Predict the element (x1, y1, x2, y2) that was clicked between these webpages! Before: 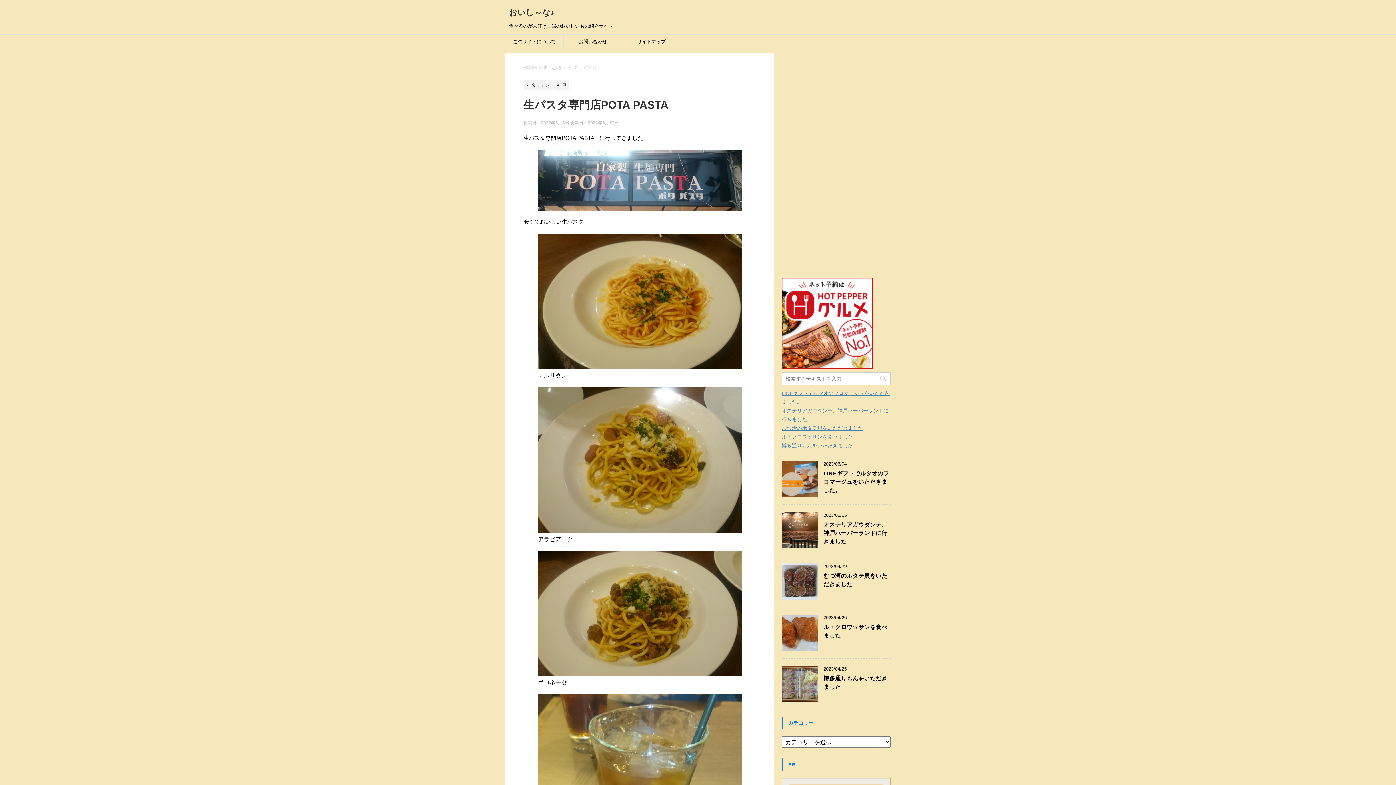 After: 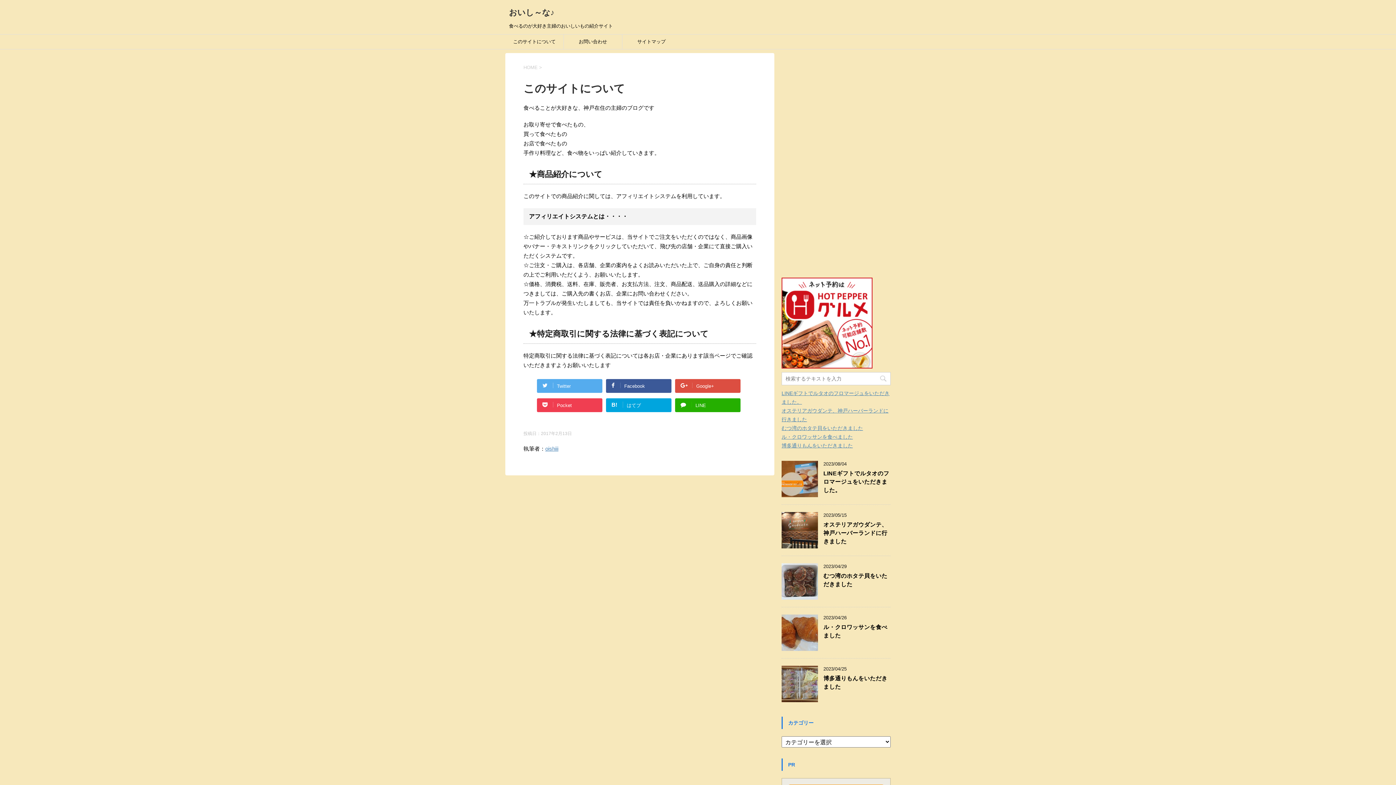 Action: label: このサイトについて bbox: (505, 34, 563, 49)